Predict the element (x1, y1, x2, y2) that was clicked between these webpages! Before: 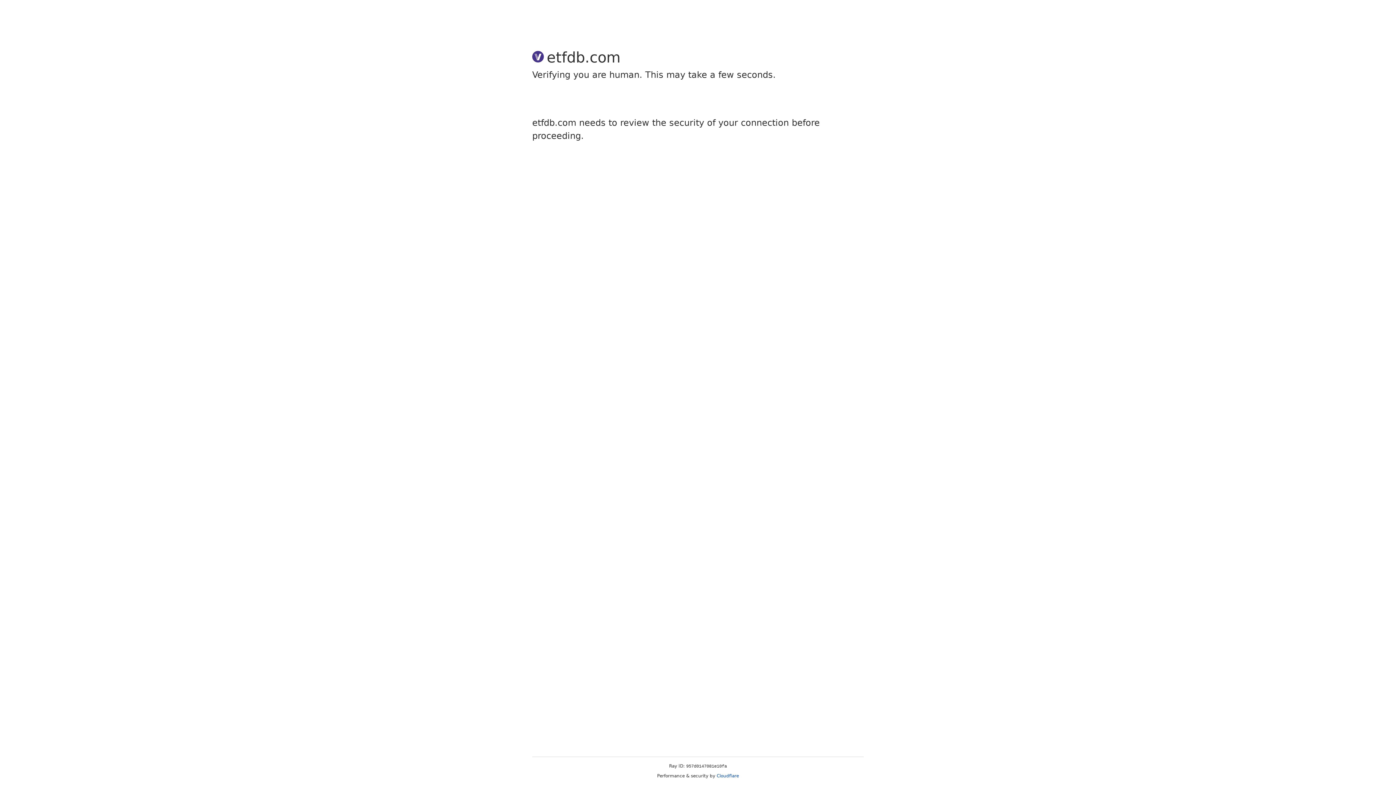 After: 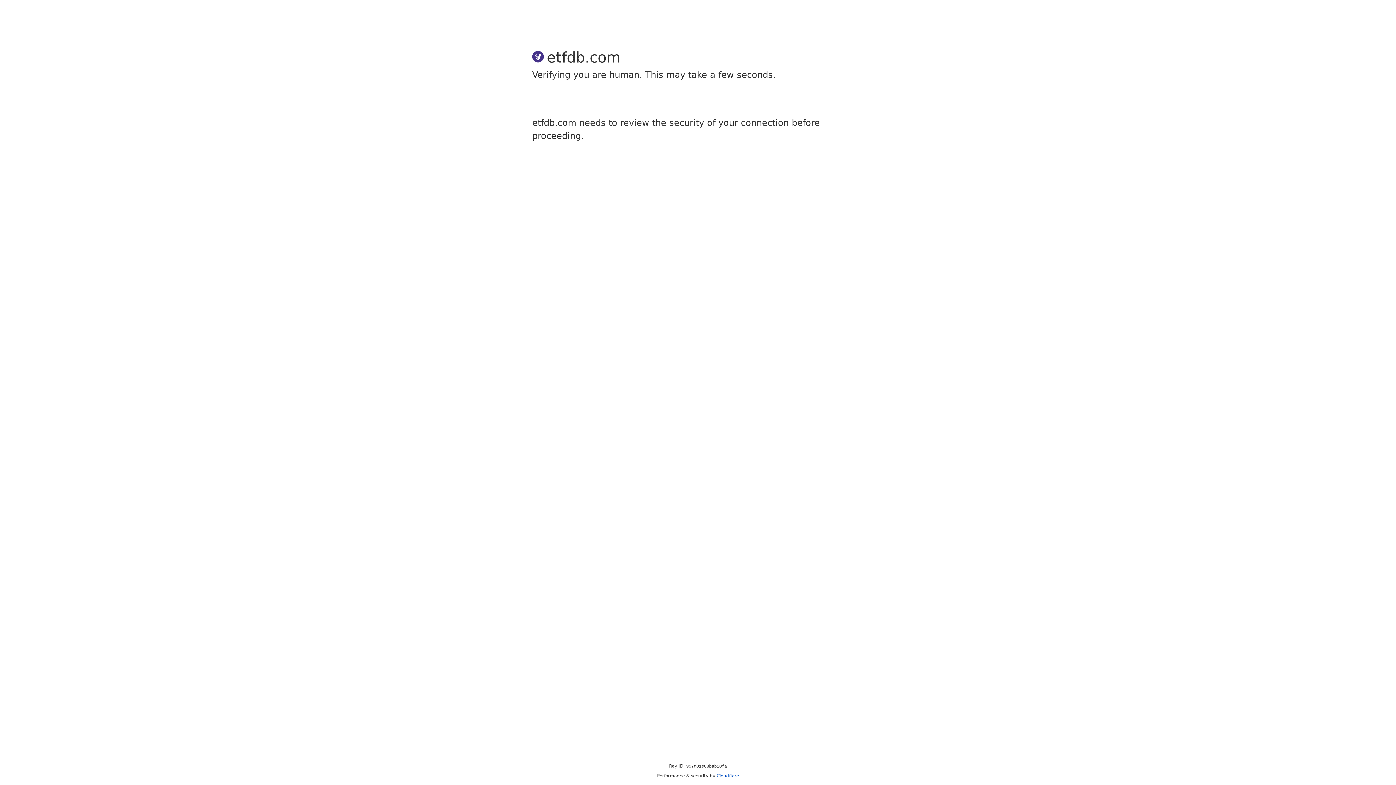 Action: label: Cloudflare bbox: (716, 773, 739, 778)